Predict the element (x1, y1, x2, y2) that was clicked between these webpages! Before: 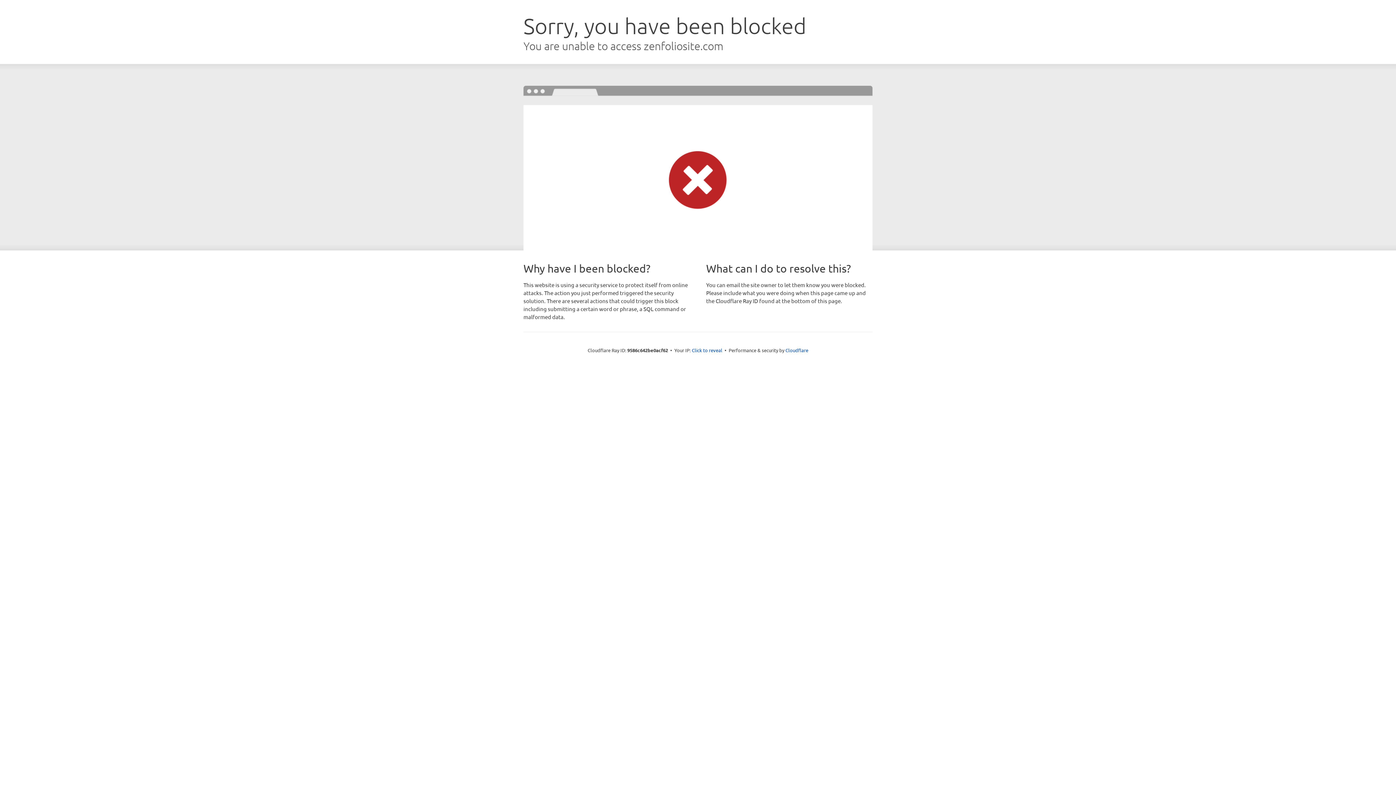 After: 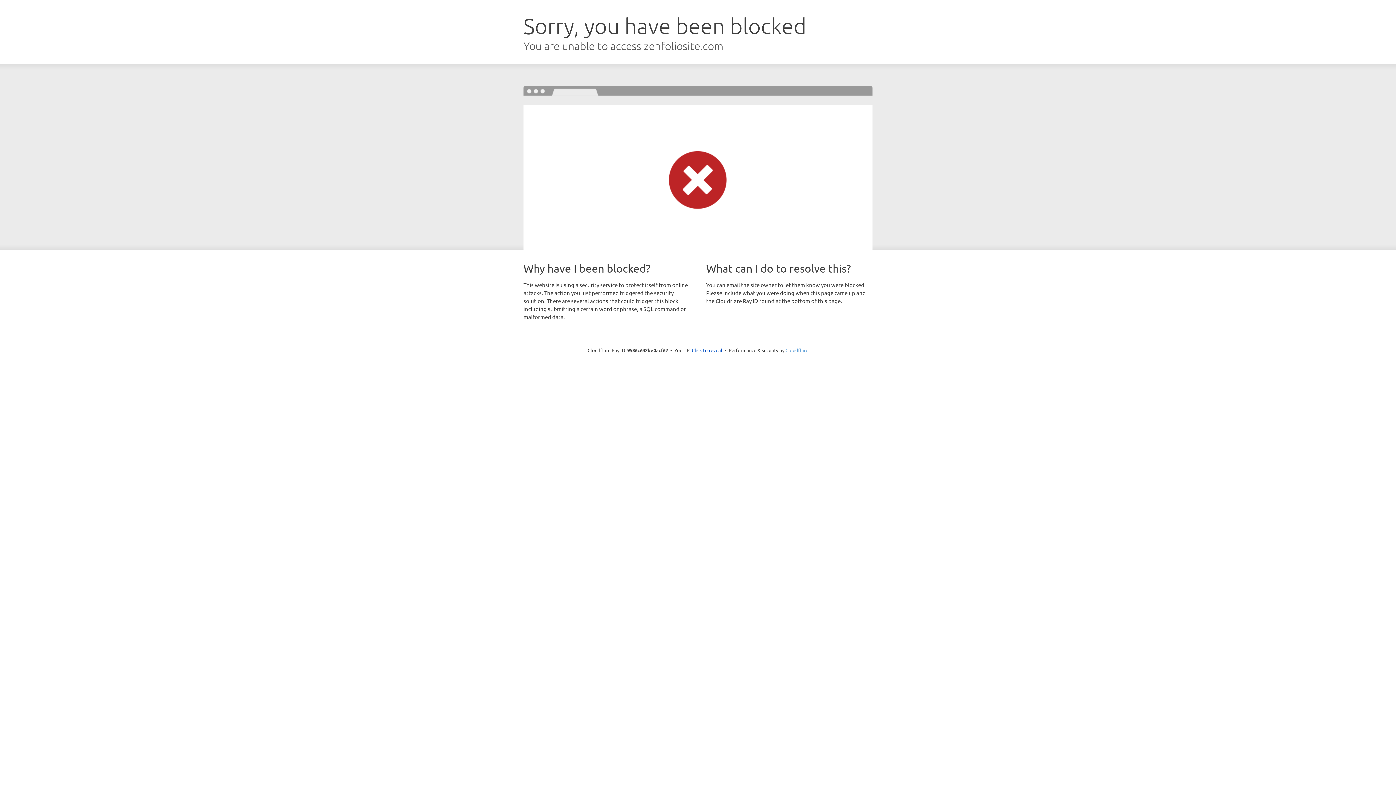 Action: bbox: (785, 347, 808, 353) label: Cloudflare